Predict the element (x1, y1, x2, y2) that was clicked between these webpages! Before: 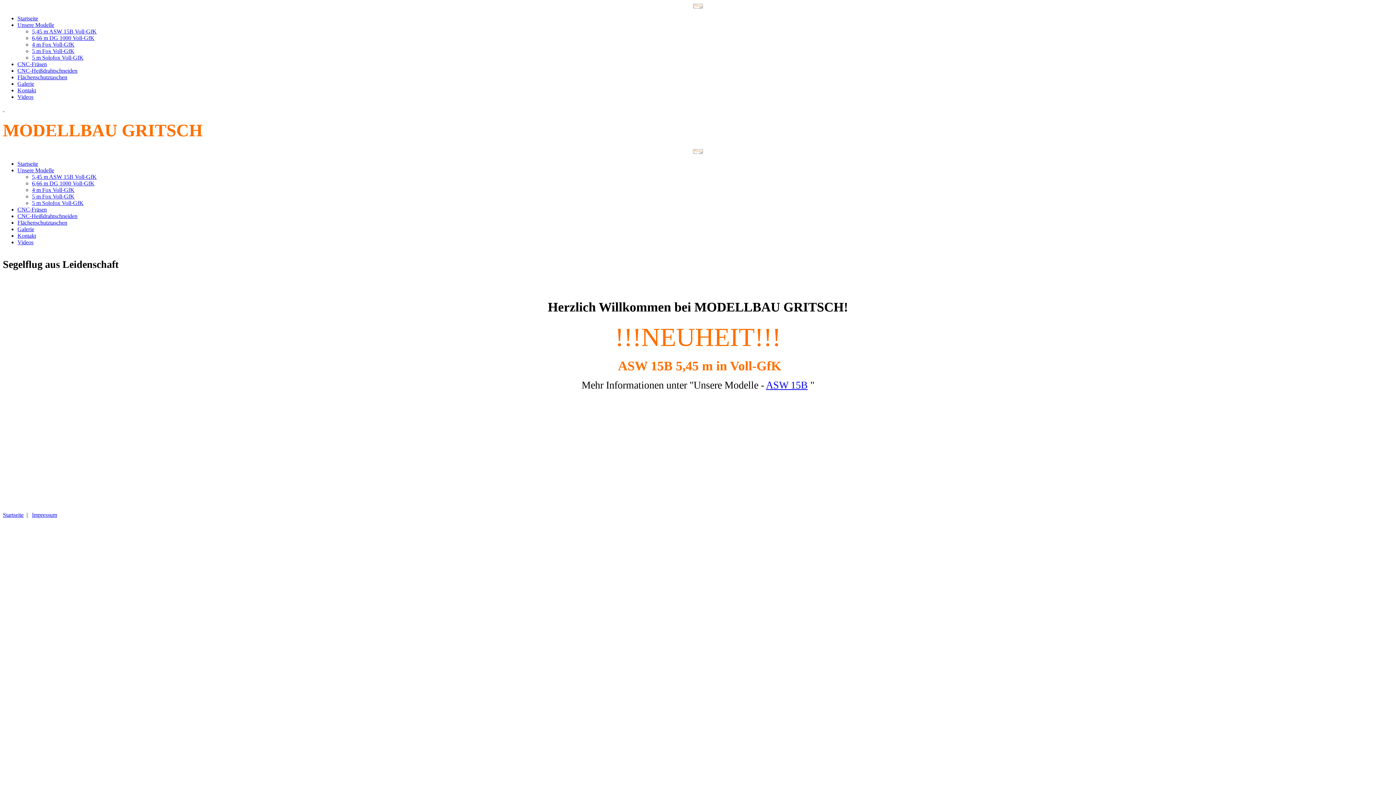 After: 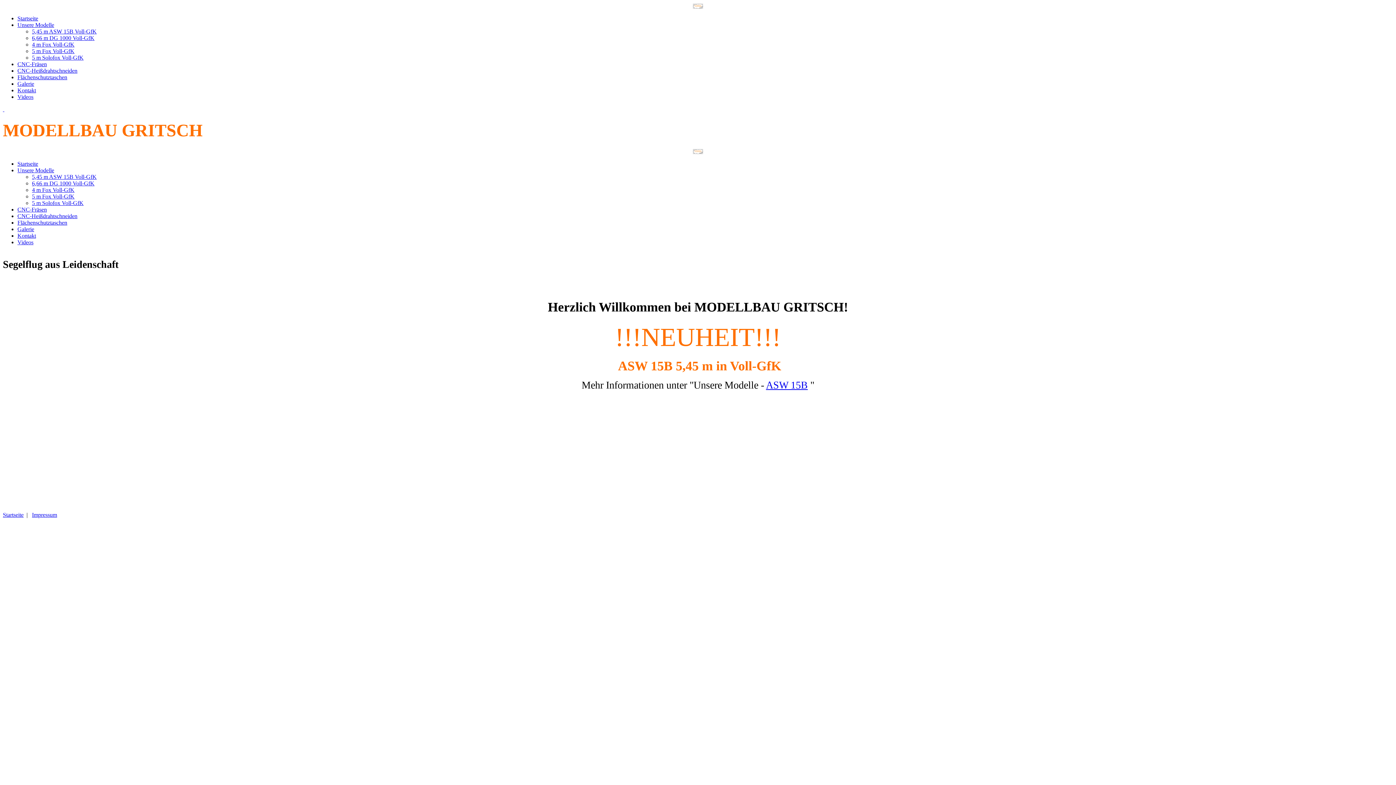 Action: bbox: (2, 106, 4, 112) label:  